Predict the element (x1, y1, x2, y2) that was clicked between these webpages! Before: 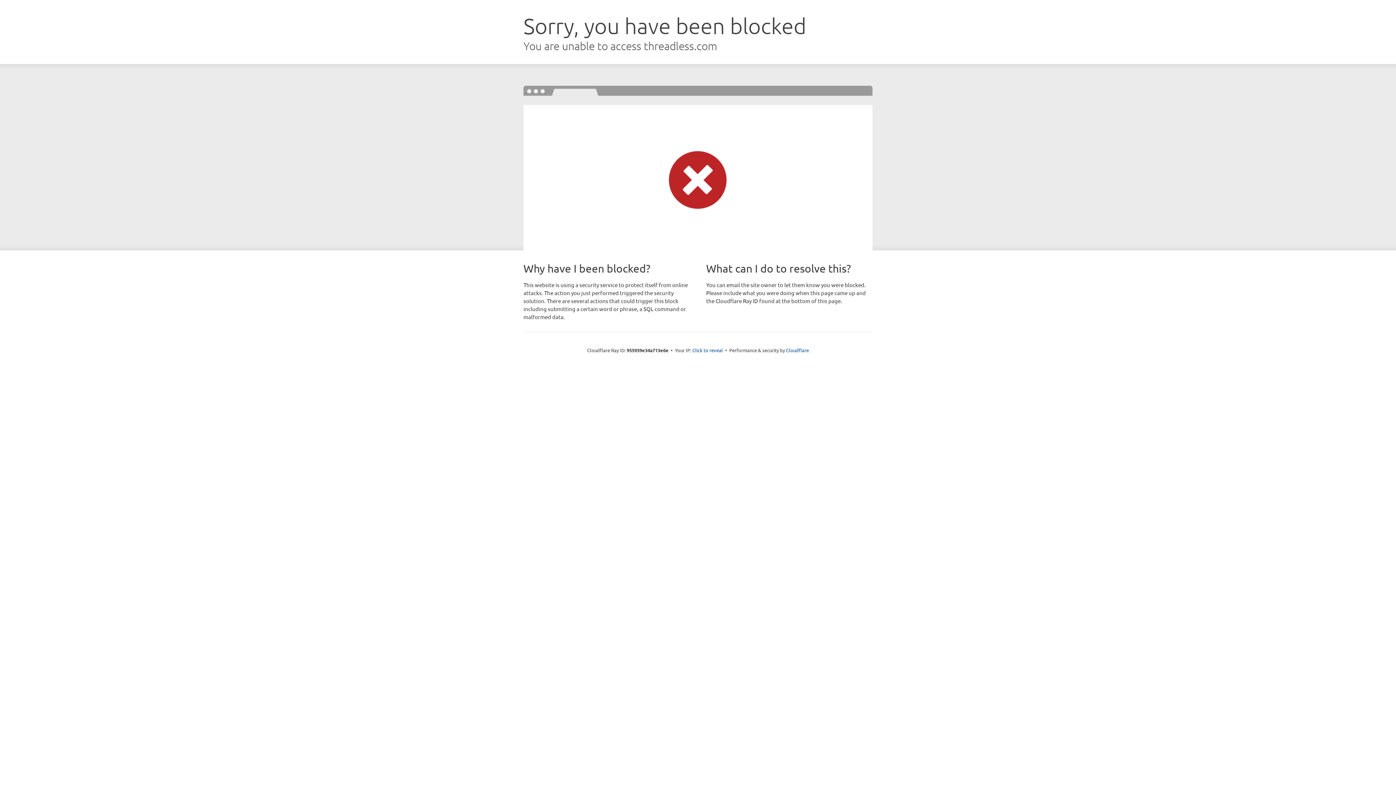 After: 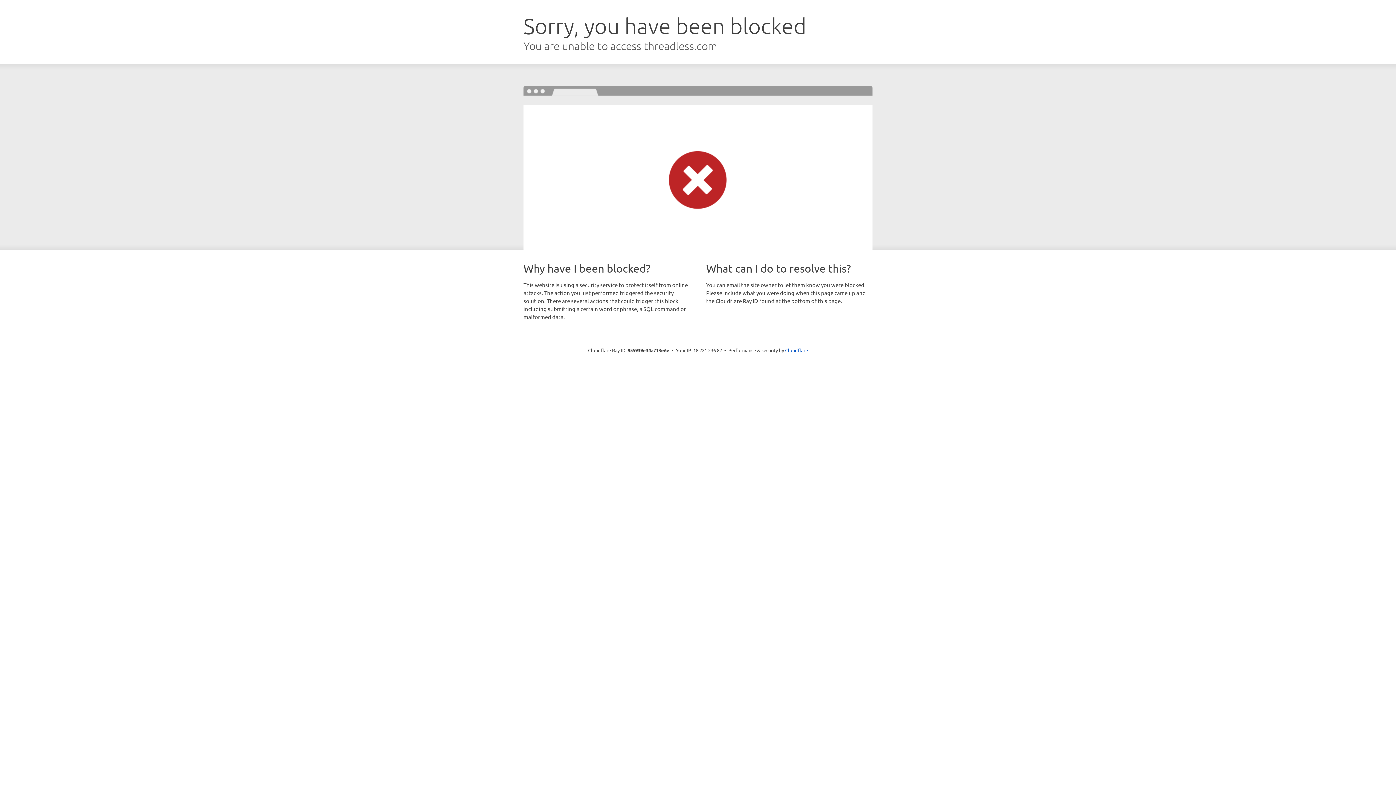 Action: label: Click to reveal bbox: (692, 346, 723, 353)